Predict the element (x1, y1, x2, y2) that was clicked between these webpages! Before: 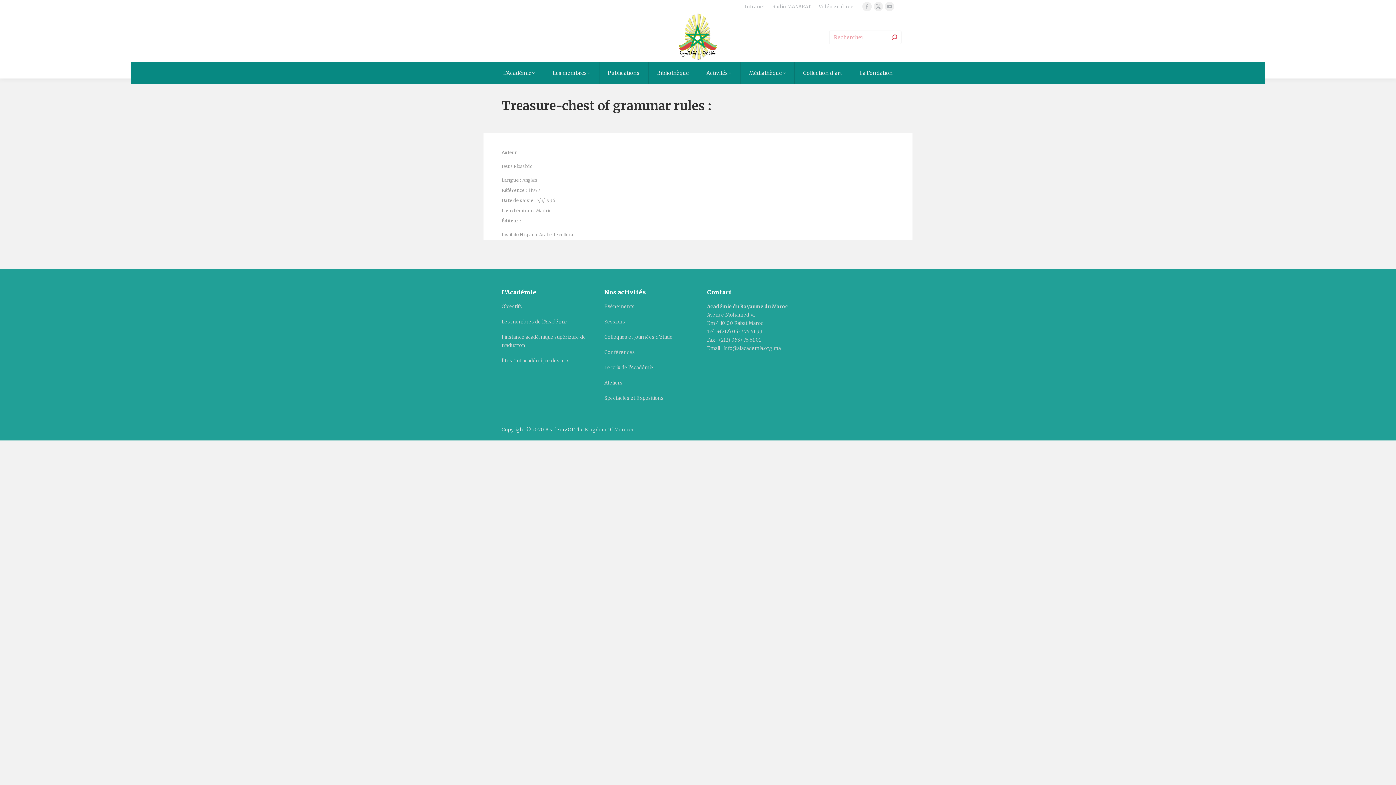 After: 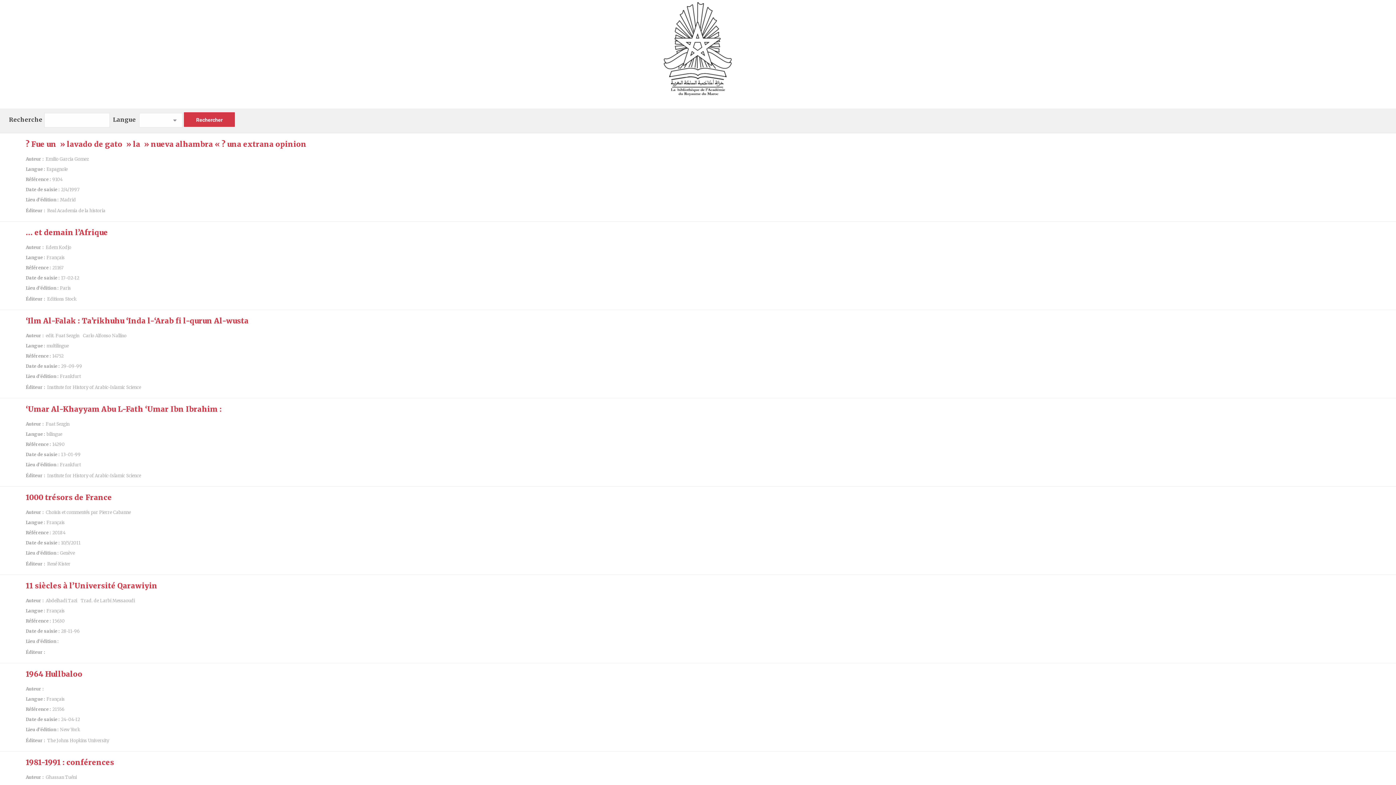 Action: label: Bibliothèque bbox: (648, 61, 697, 84)